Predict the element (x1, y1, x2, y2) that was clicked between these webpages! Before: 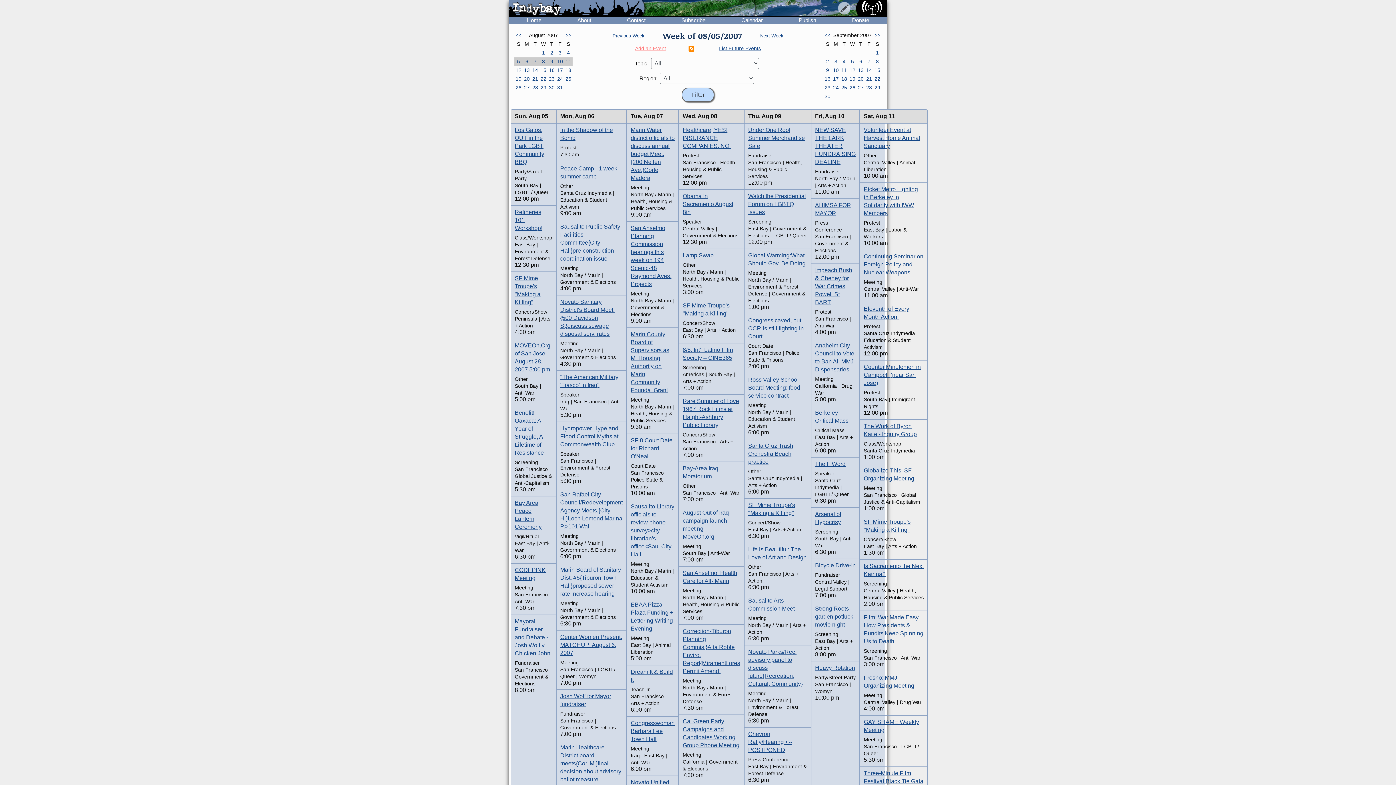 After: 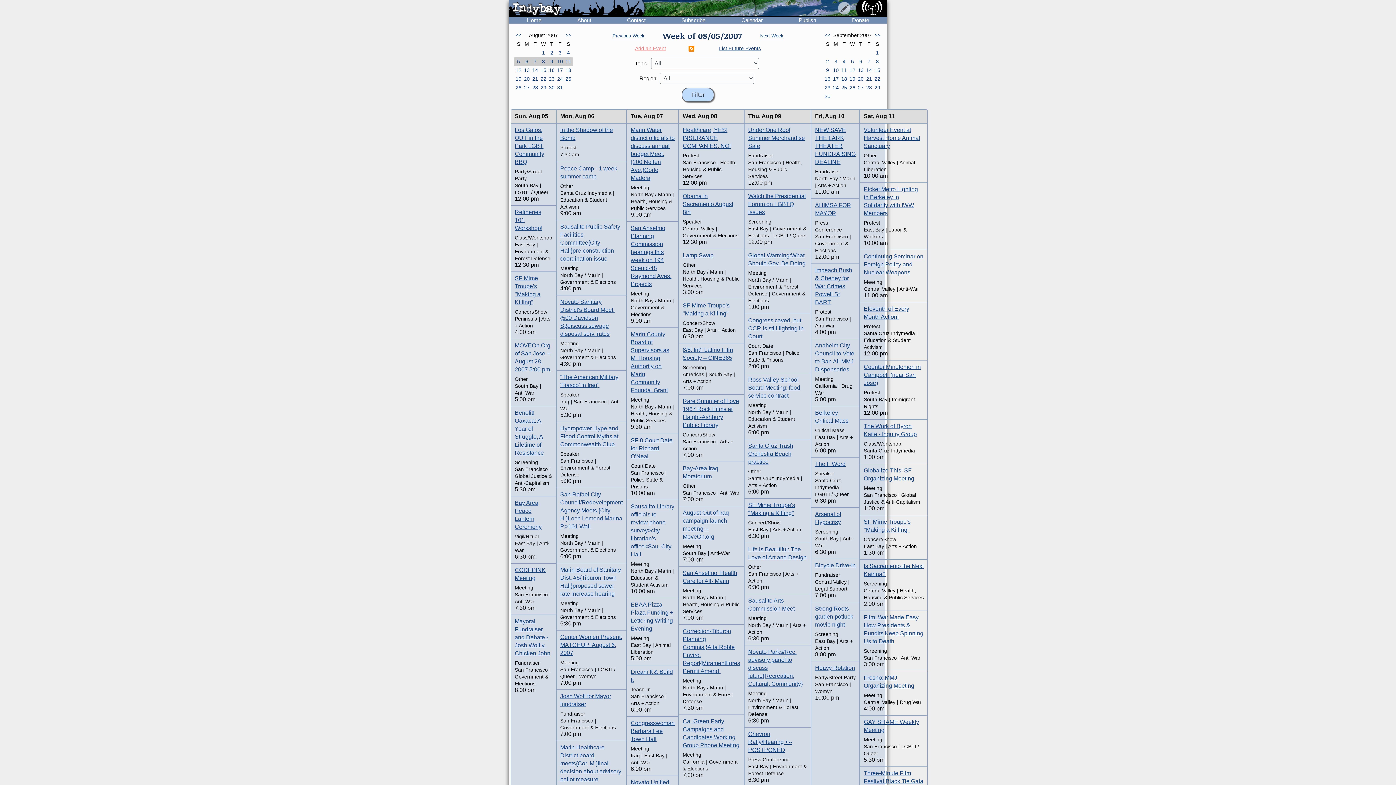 Action: bbox: (556, 57, 564, 66) label: 10